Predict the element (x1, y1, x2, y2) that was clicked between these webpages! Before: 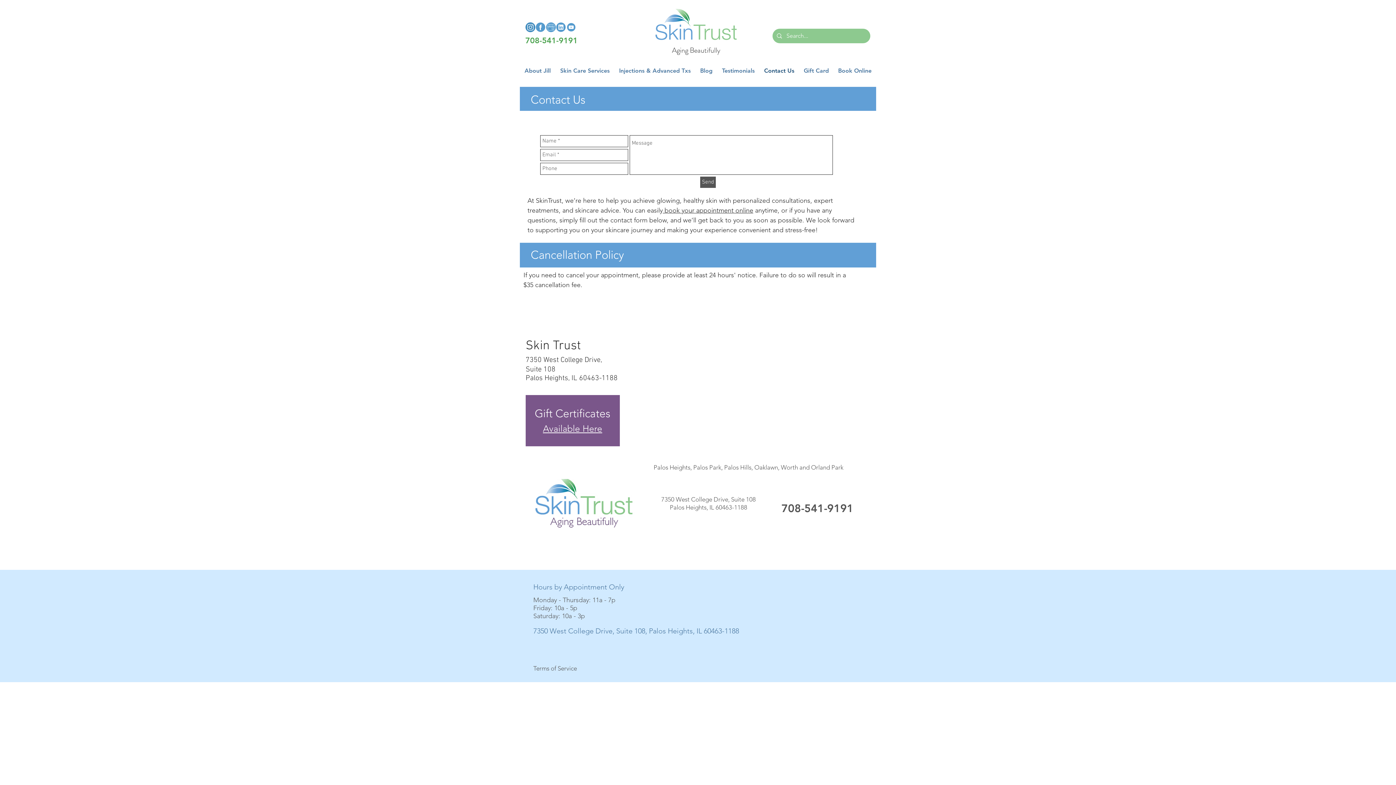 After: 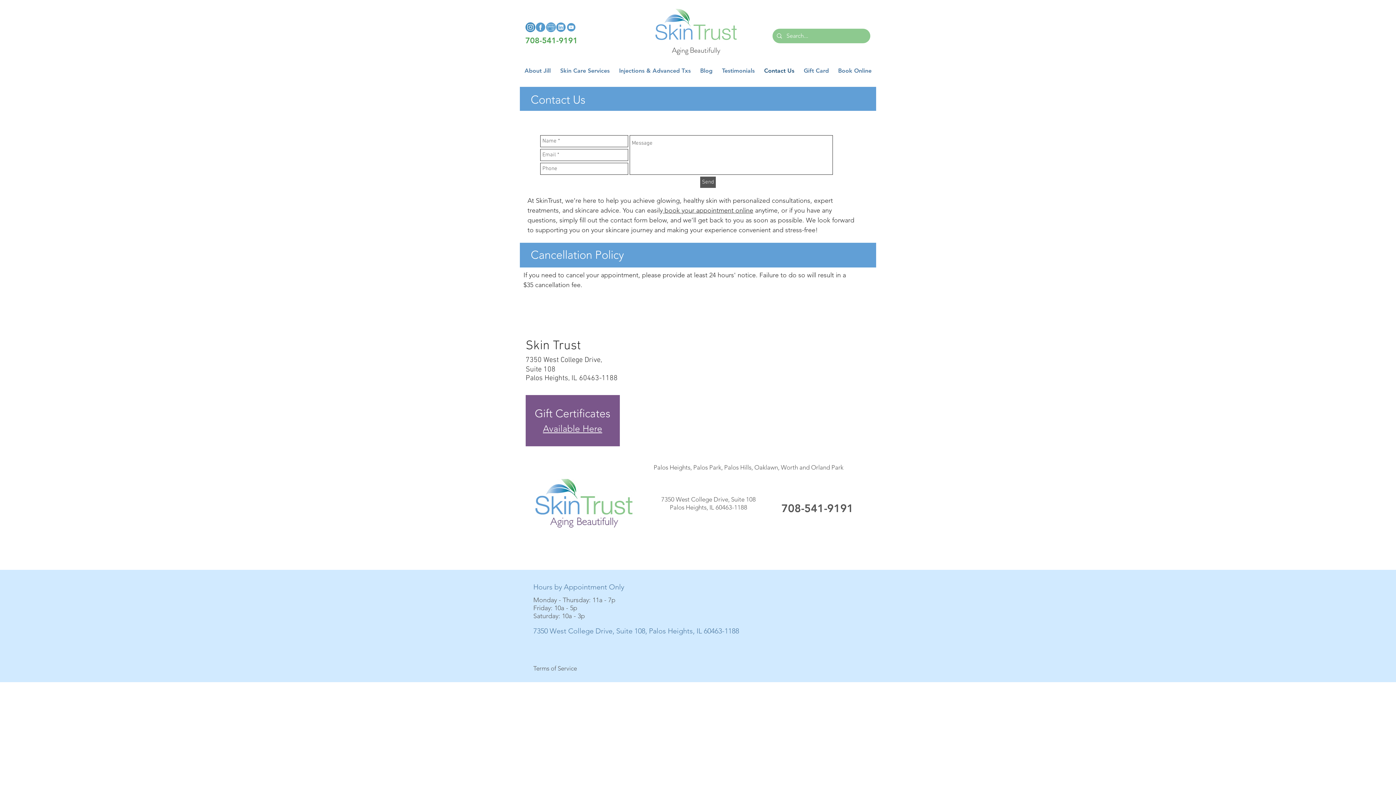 Action: bbox: (535, 22, 545, 32) label: FacebookLogo